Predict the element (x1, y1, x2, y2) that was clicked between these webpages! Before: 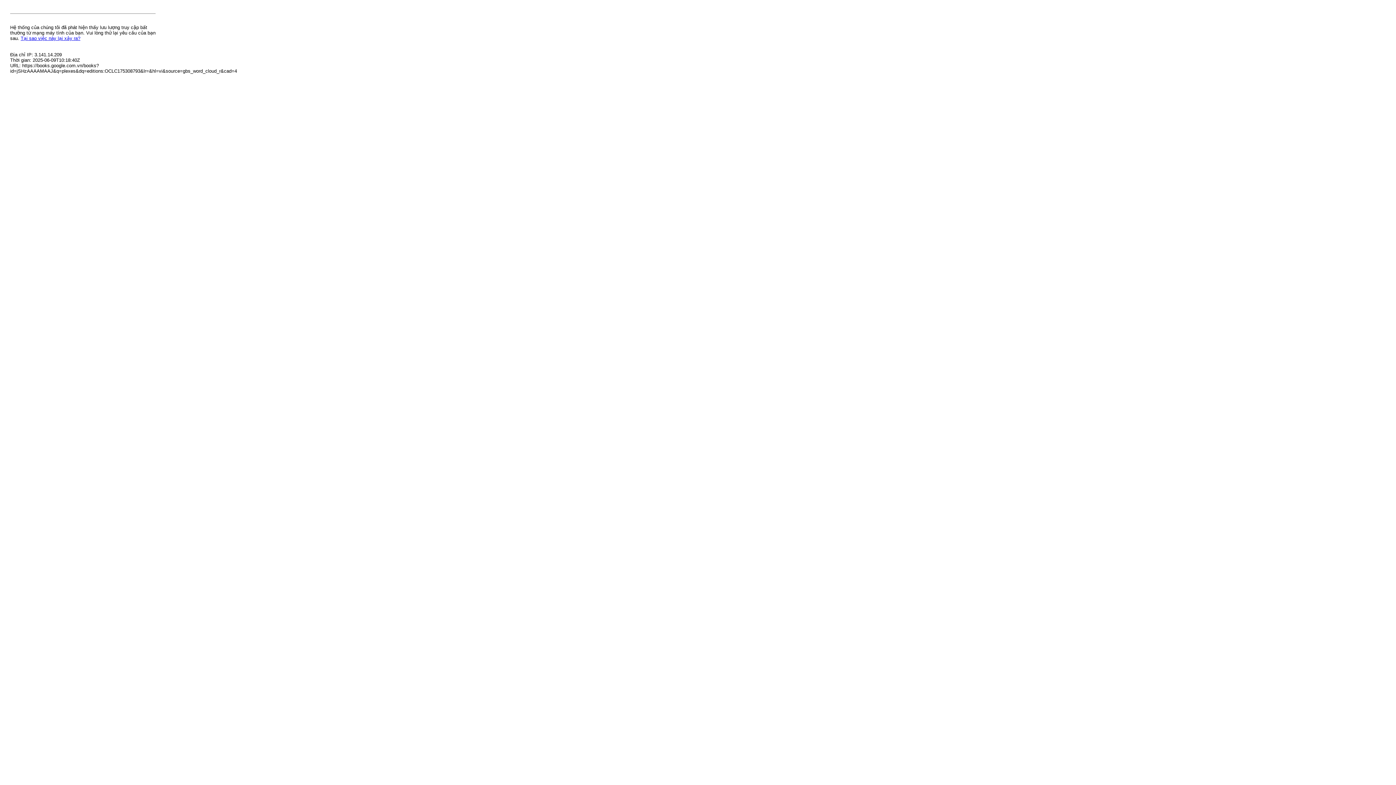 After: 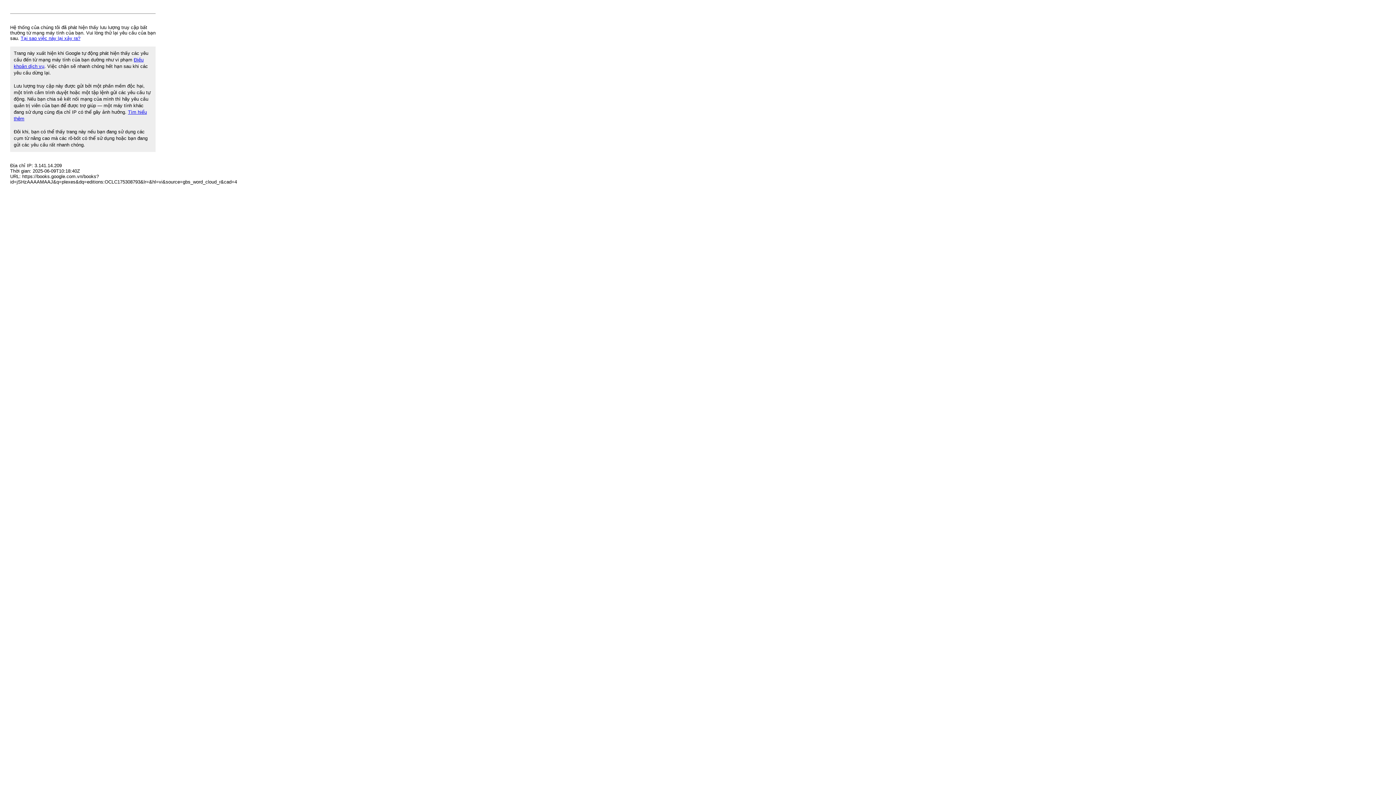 Action: label: Tại sao việc này lại xảy ra? bbox: (20, 35, 80, 41)